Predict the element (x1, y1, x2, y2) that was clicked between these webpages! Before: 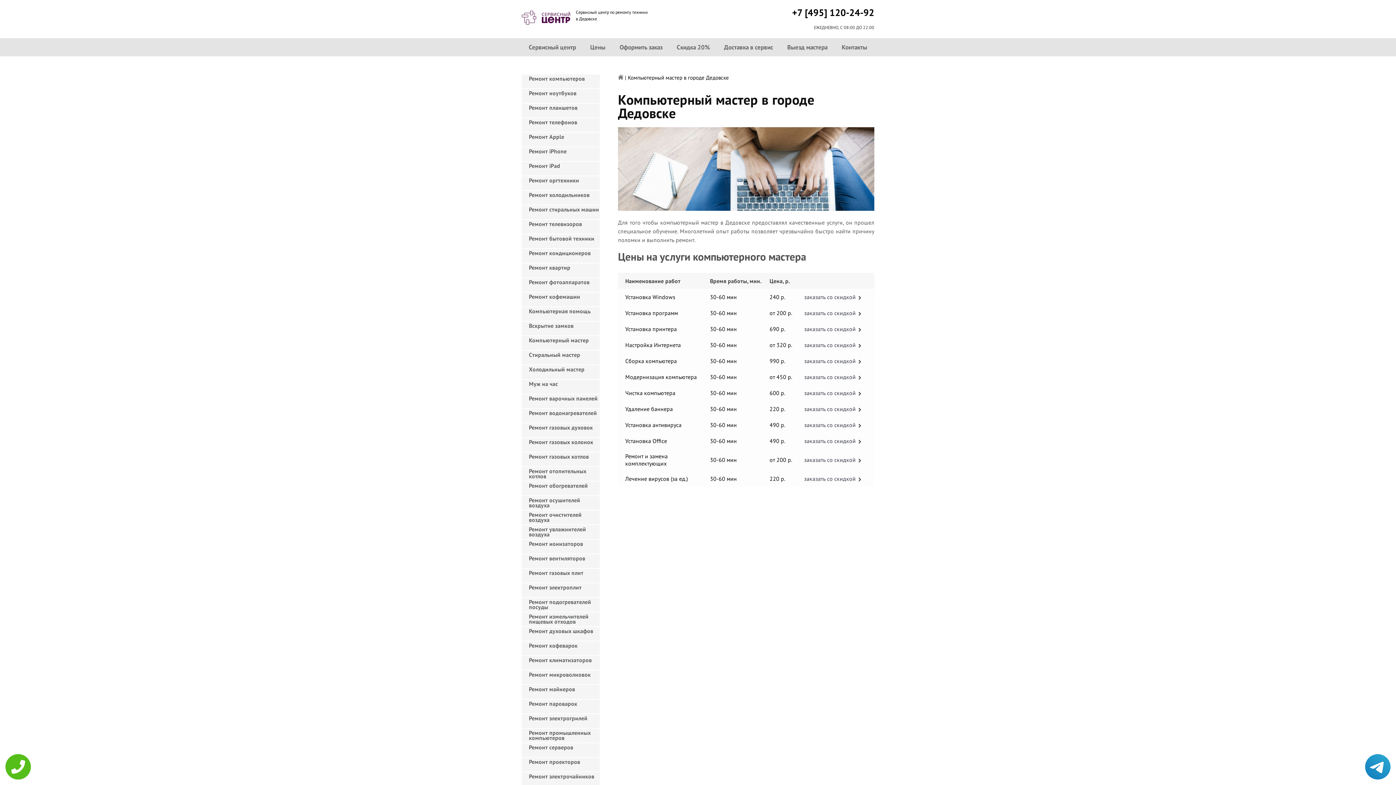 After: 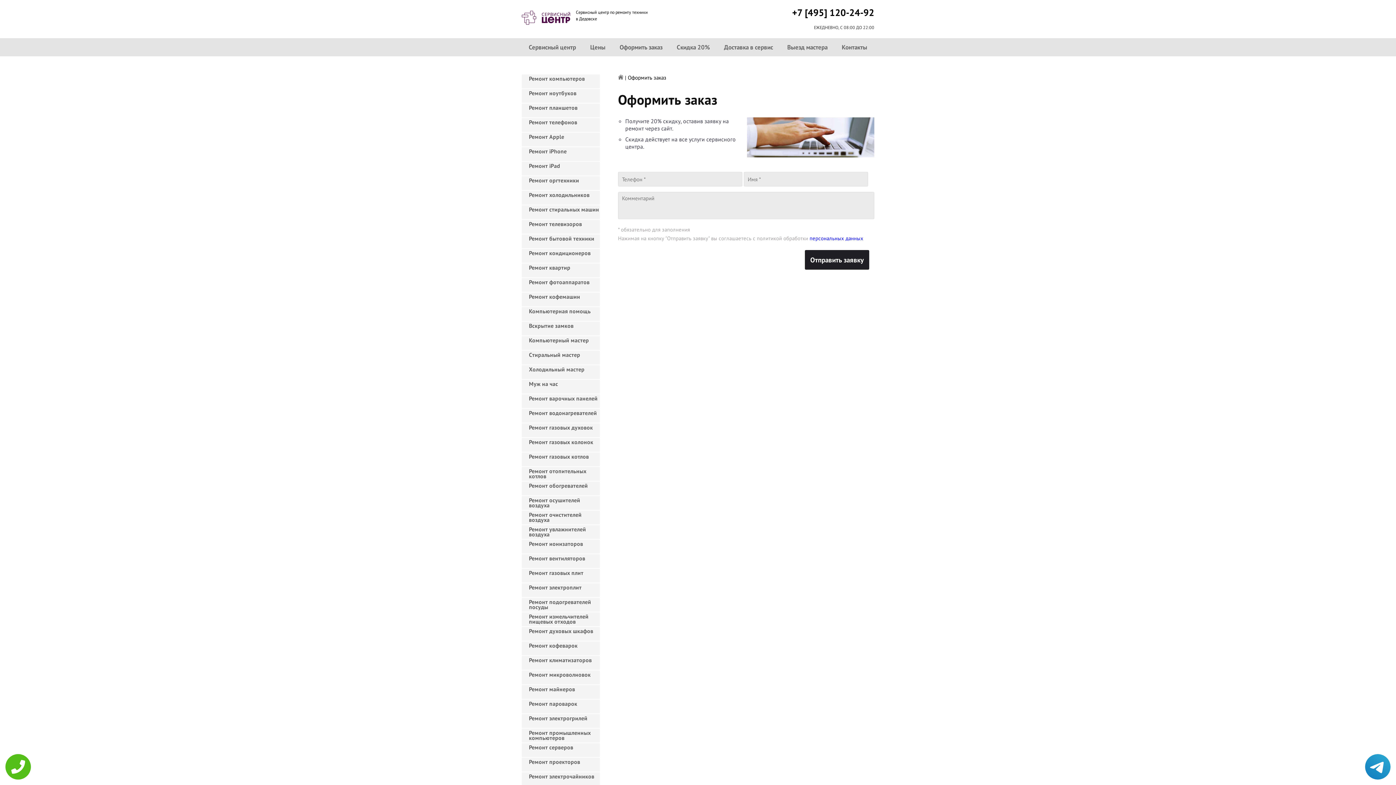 Action: bbox: (804, 357, 865, 364) label: заказать со скидкой